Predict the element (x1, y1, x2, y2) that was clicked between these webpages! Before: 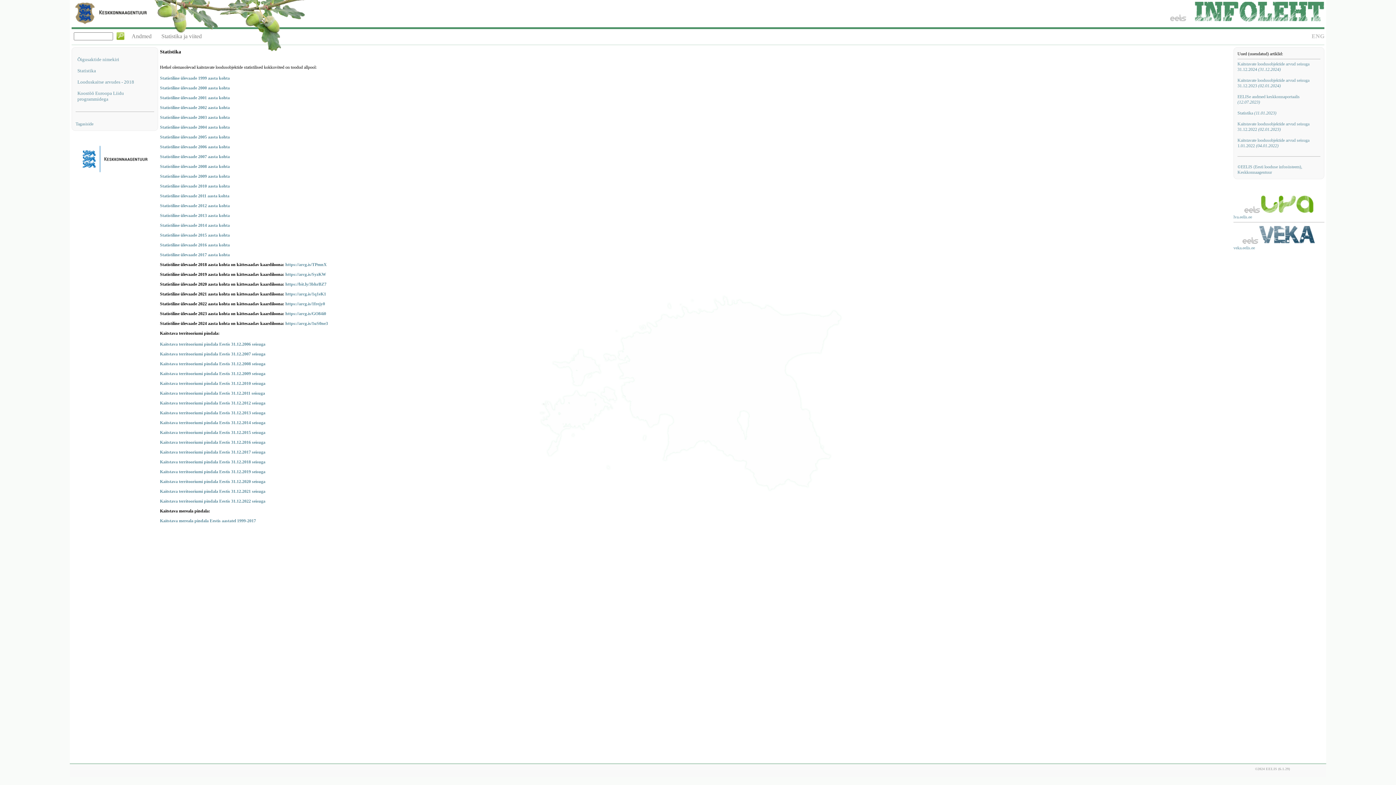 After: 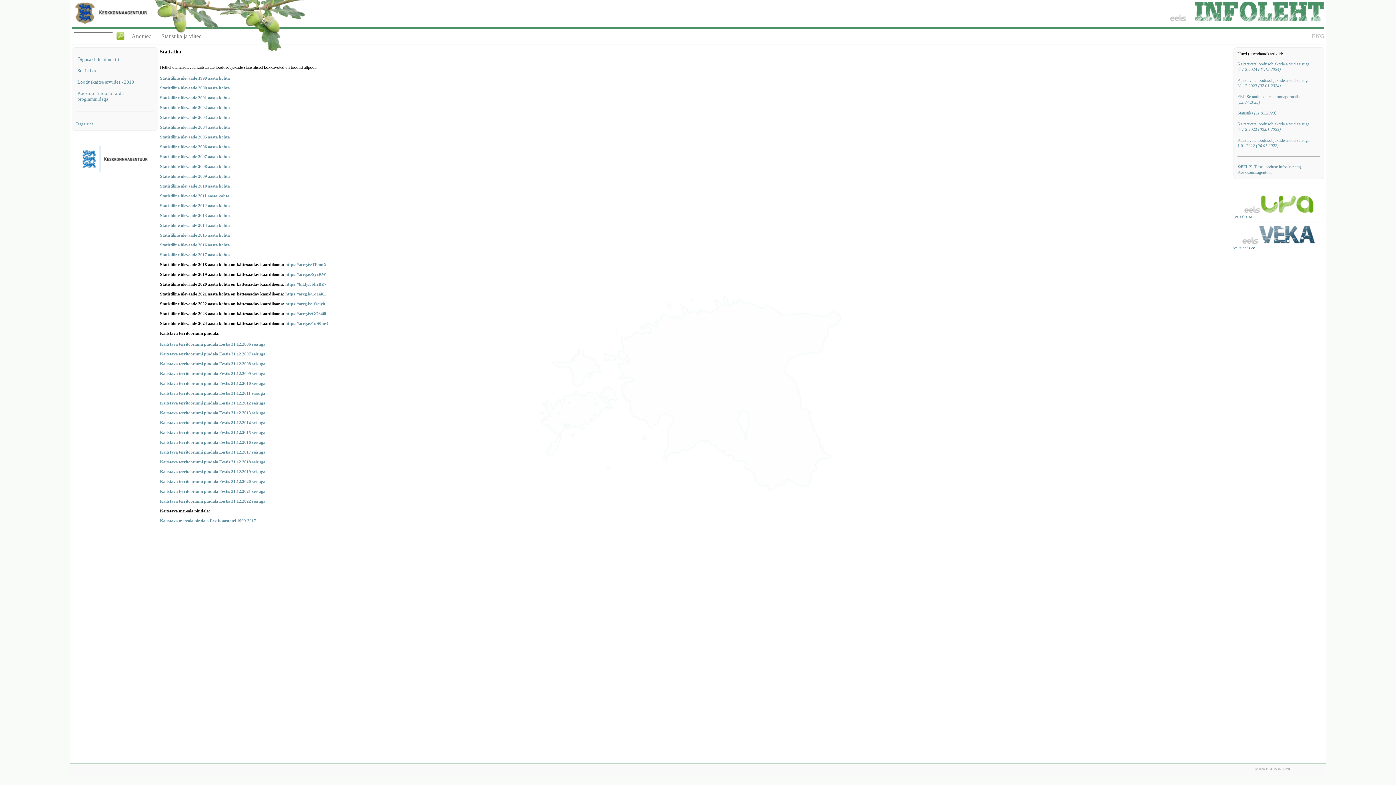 Action: bbox: (1233, 245, 1255, 250) label: veka.eelis.ee